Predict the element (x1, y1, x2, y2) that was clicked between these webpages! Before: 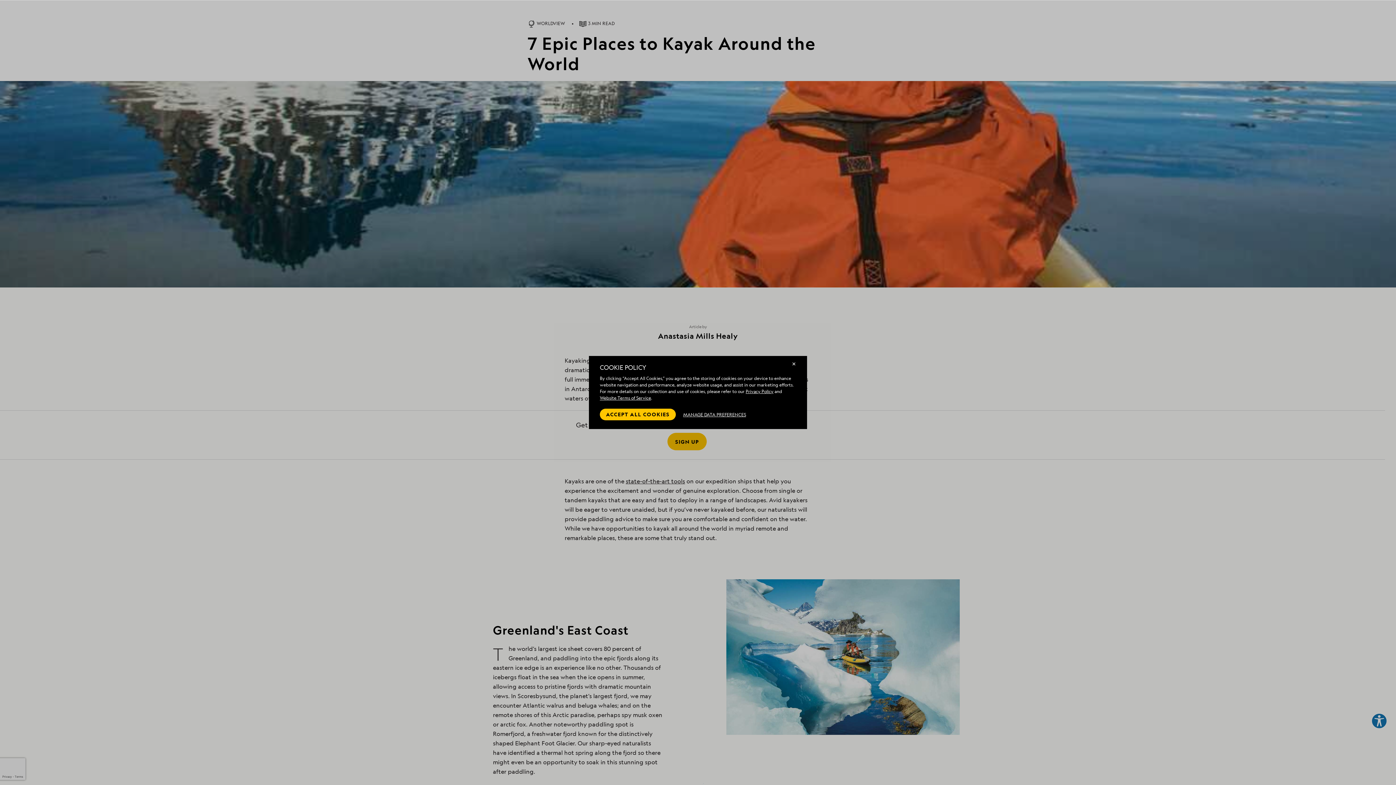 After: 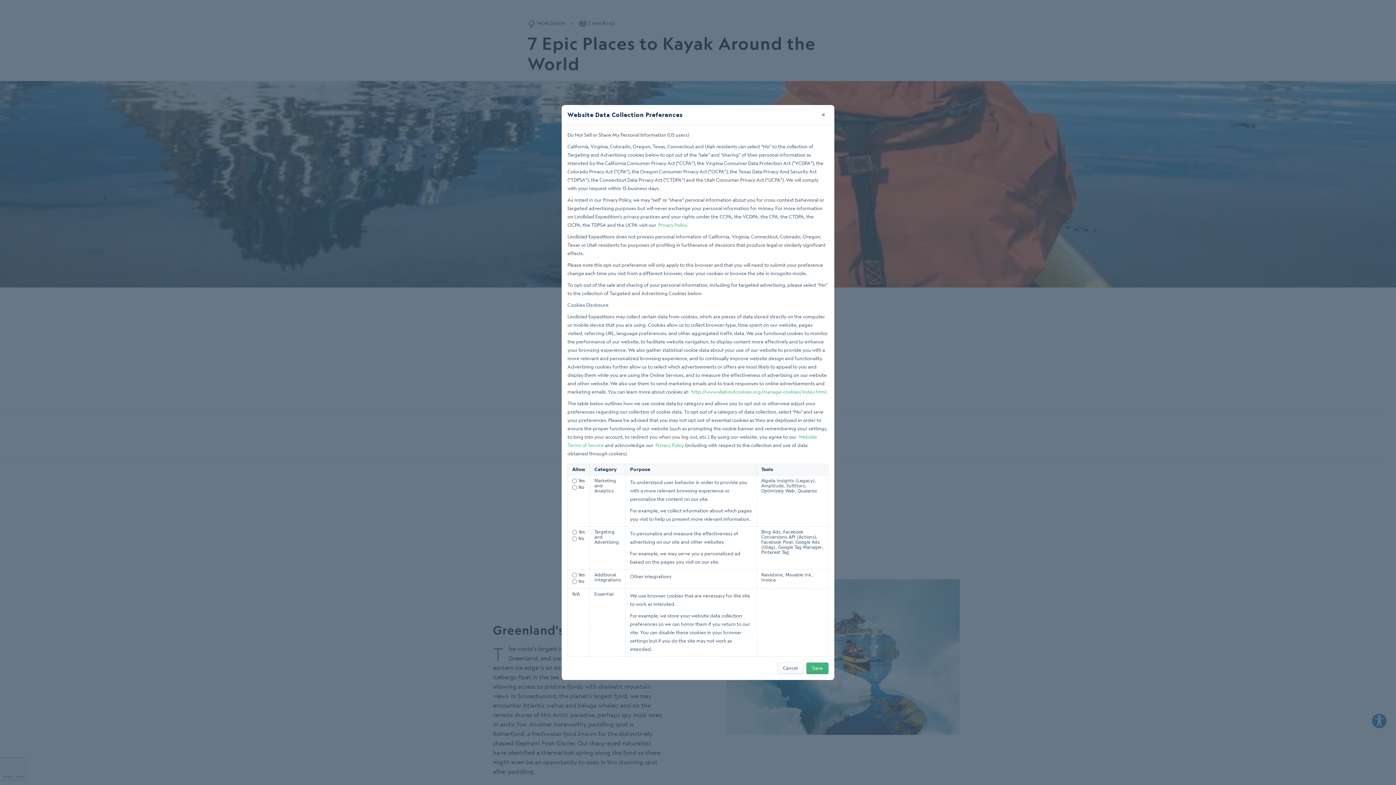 Action: label: MANAGE DATA PREFERENCES bbox: (683, 408, 746, 420)